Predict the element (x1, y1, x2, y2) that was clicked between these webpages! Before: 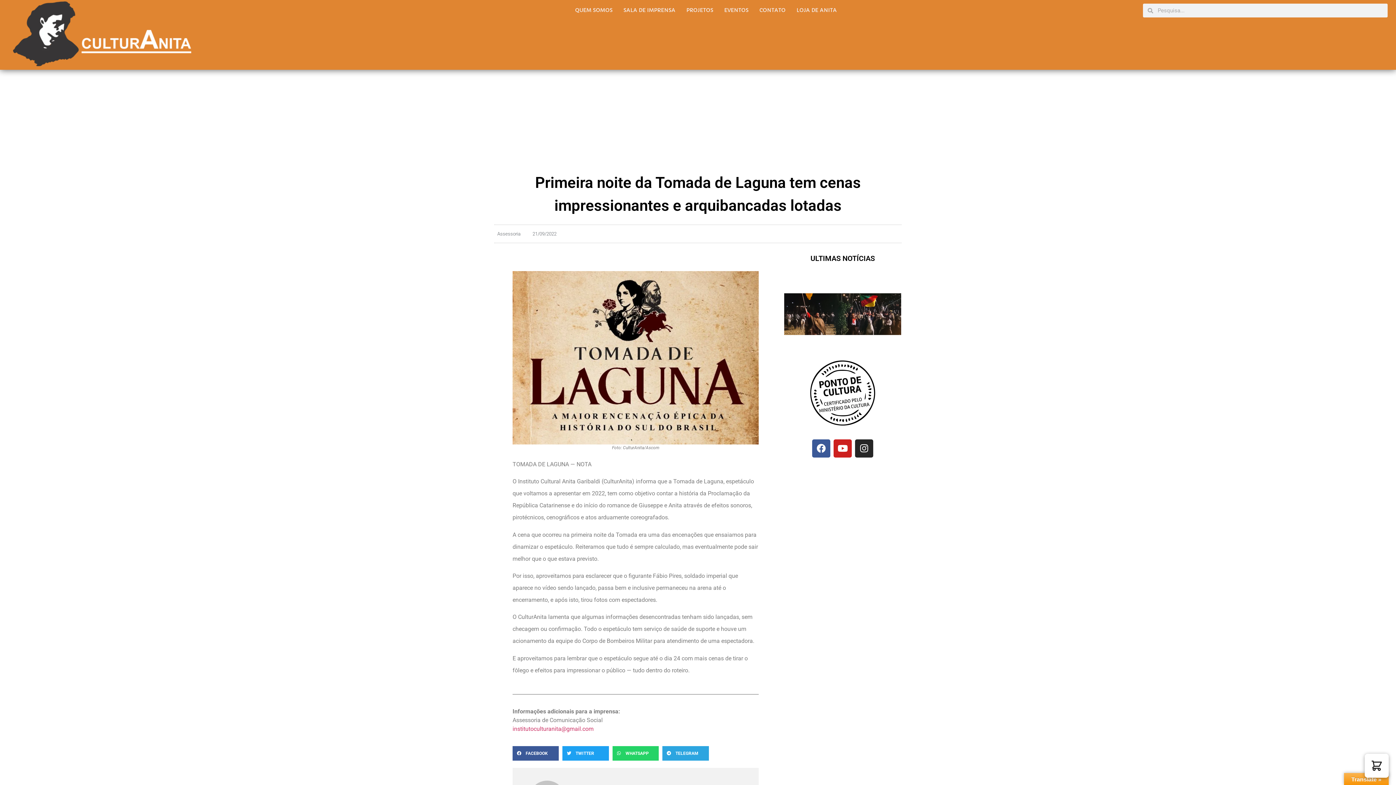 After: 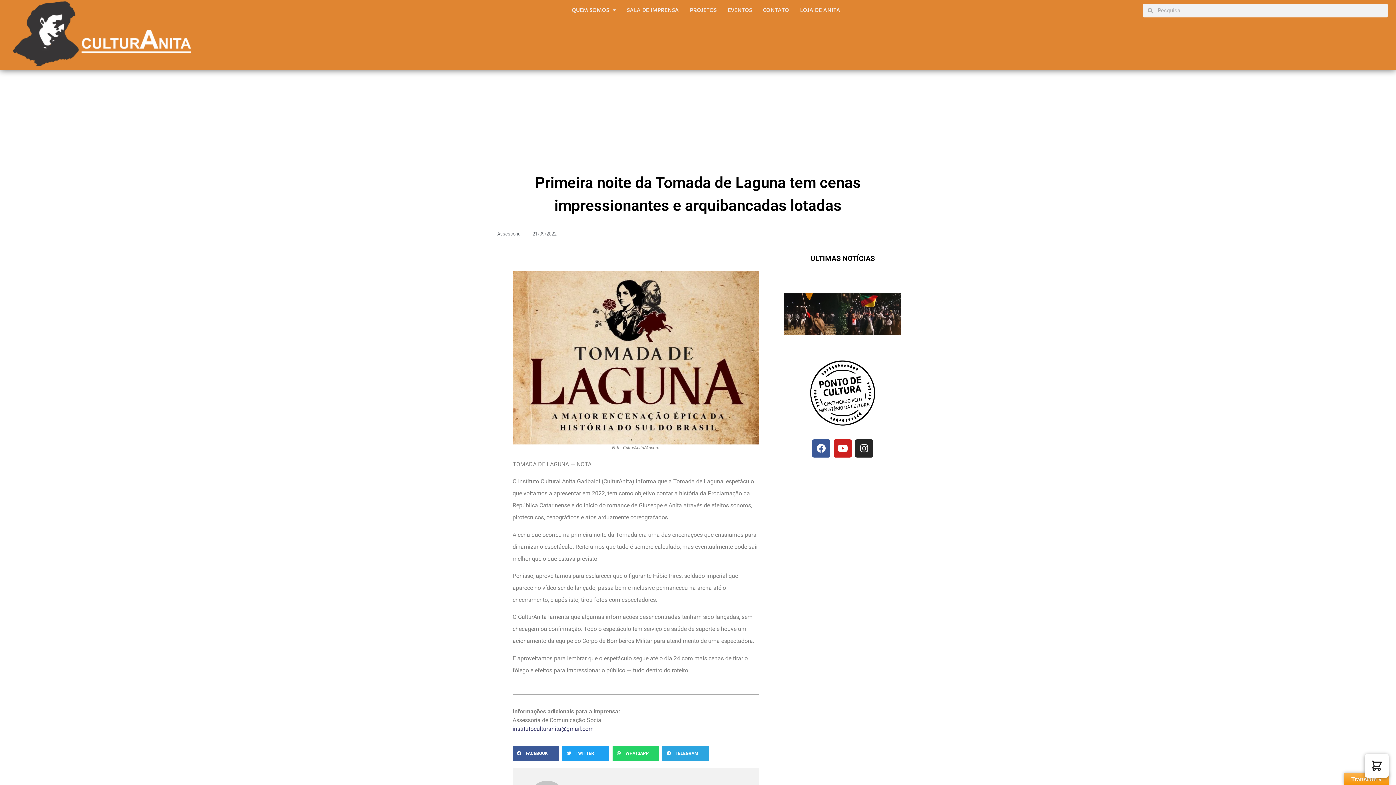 Action: bbox: (512, 725, 593, 732) label: institutoculturanita@gmail.com